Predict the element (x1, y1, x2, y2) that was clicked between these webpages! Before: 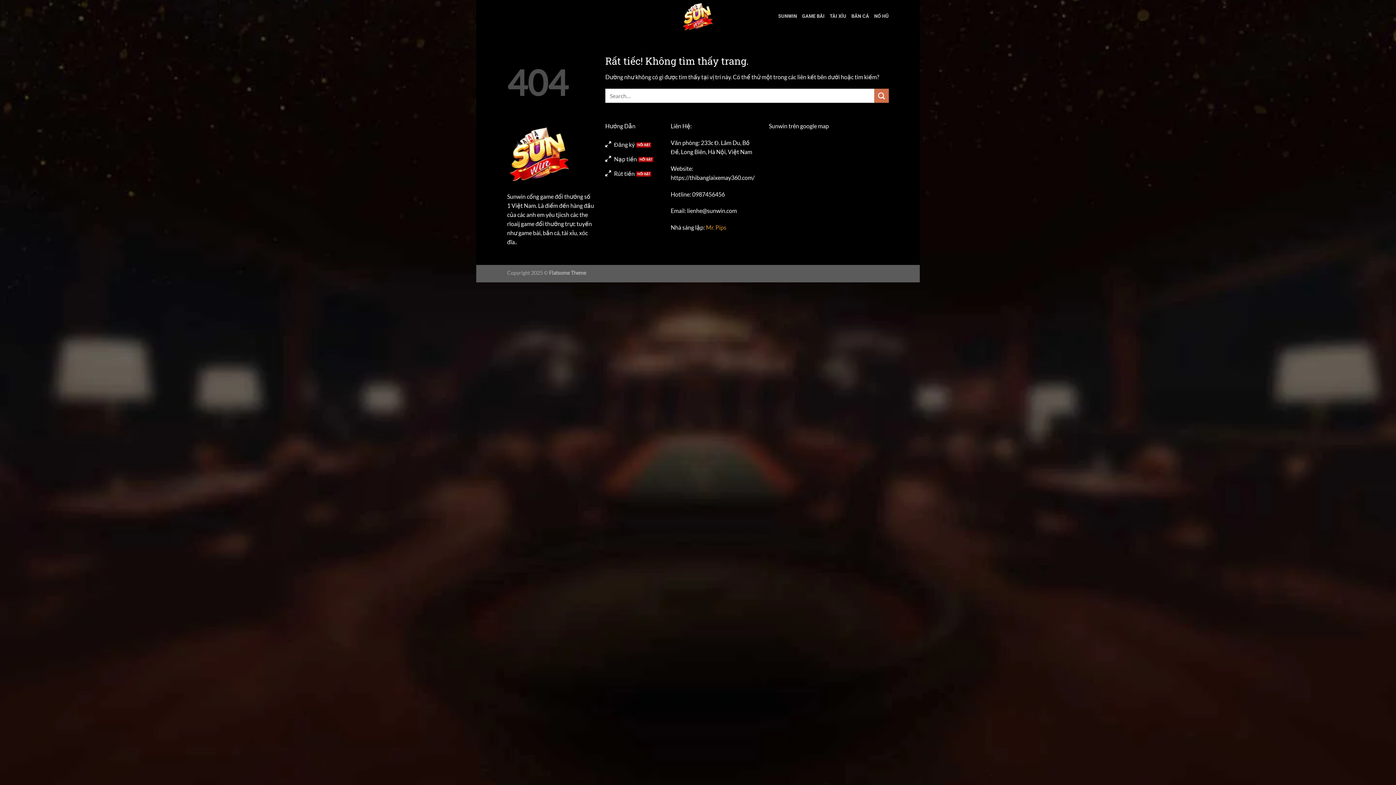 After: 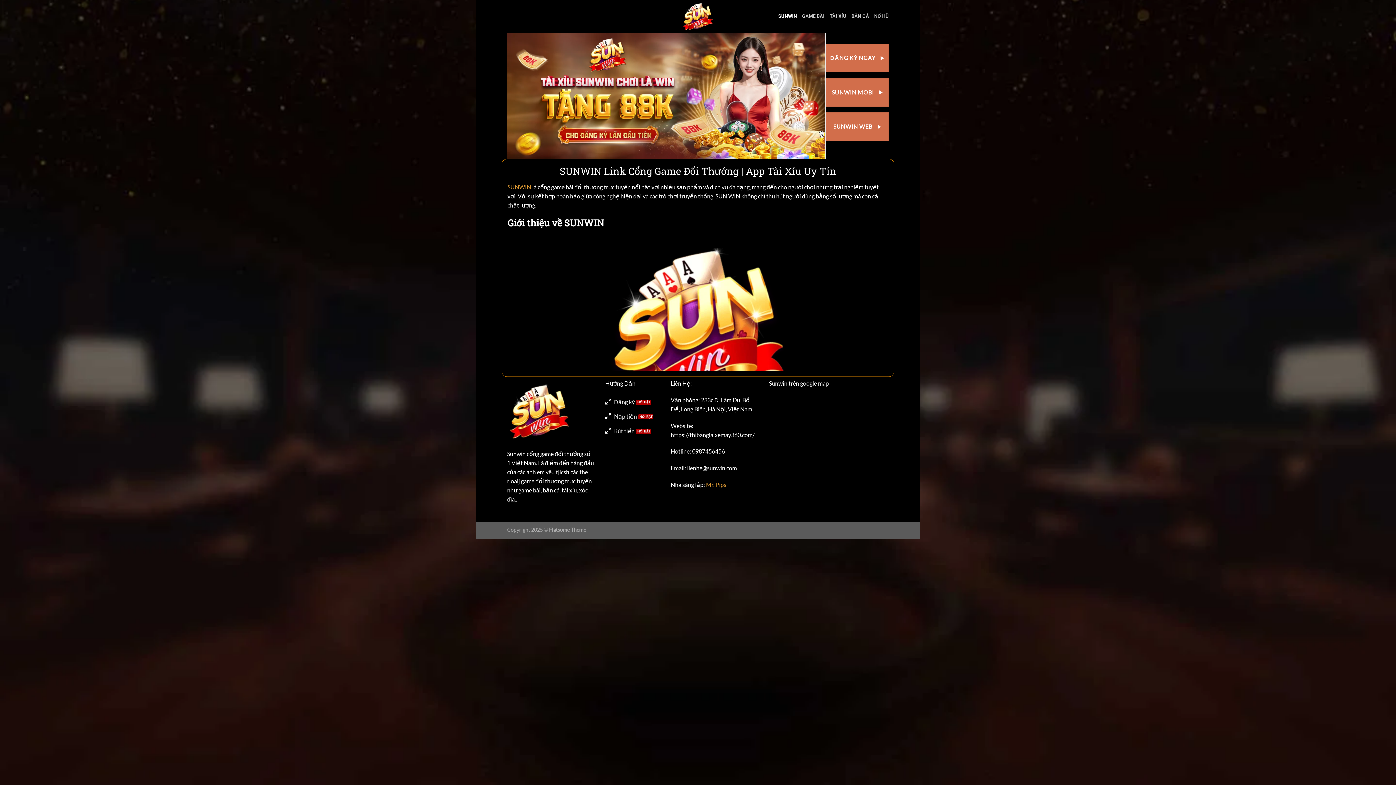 Action: label: Mr. Pips bbox: (706, 224, 726, 230)